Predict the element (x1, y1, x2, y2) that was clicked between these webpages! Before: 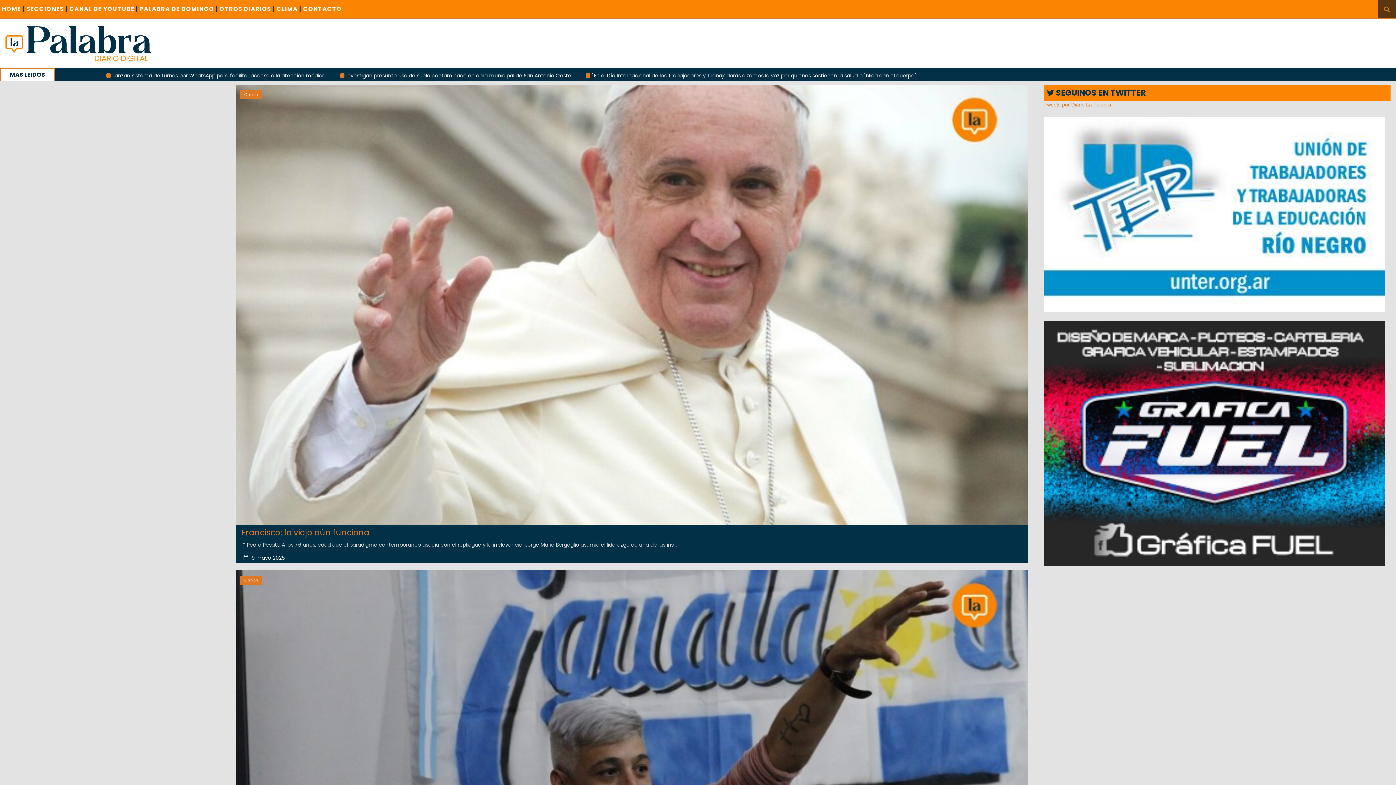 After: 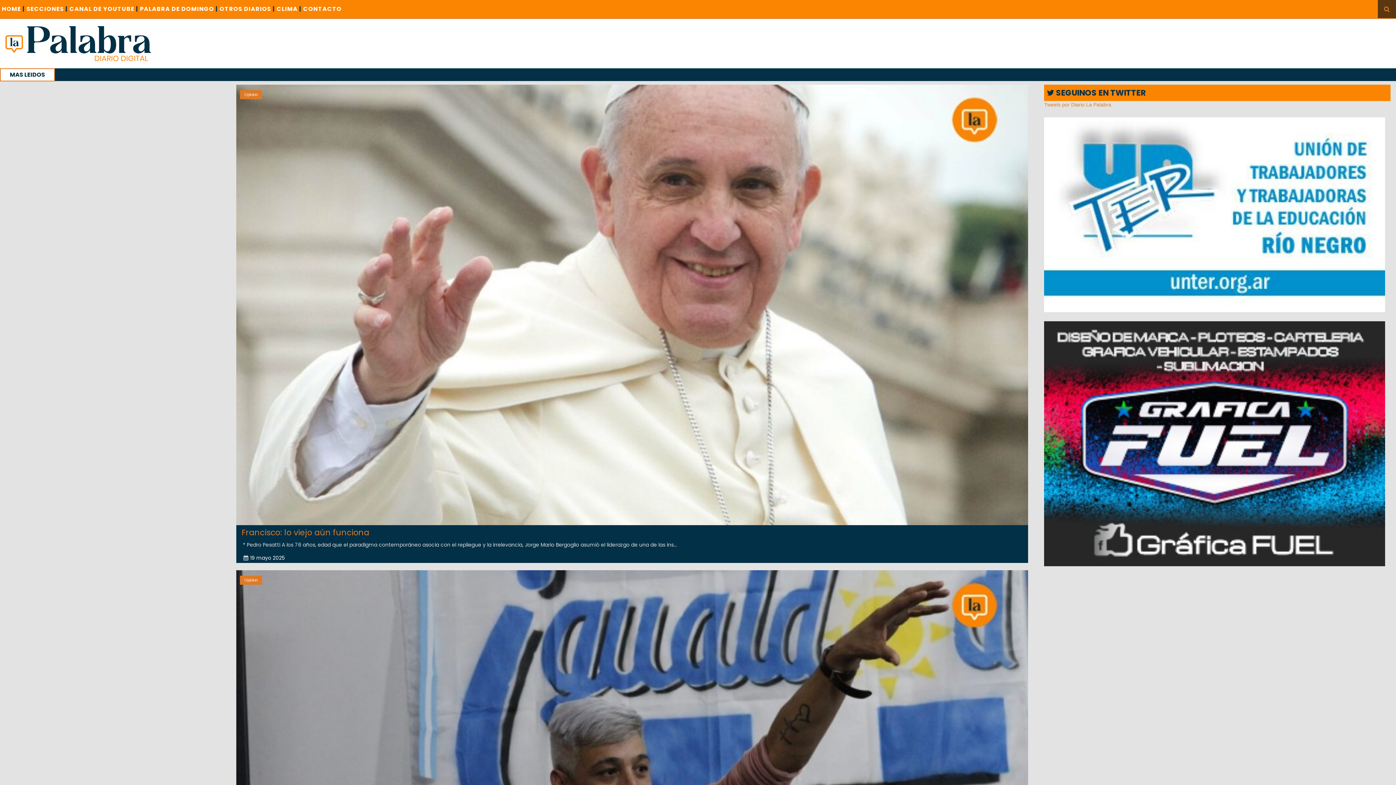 Action: bbox: (1044, 440, 1385, 446)